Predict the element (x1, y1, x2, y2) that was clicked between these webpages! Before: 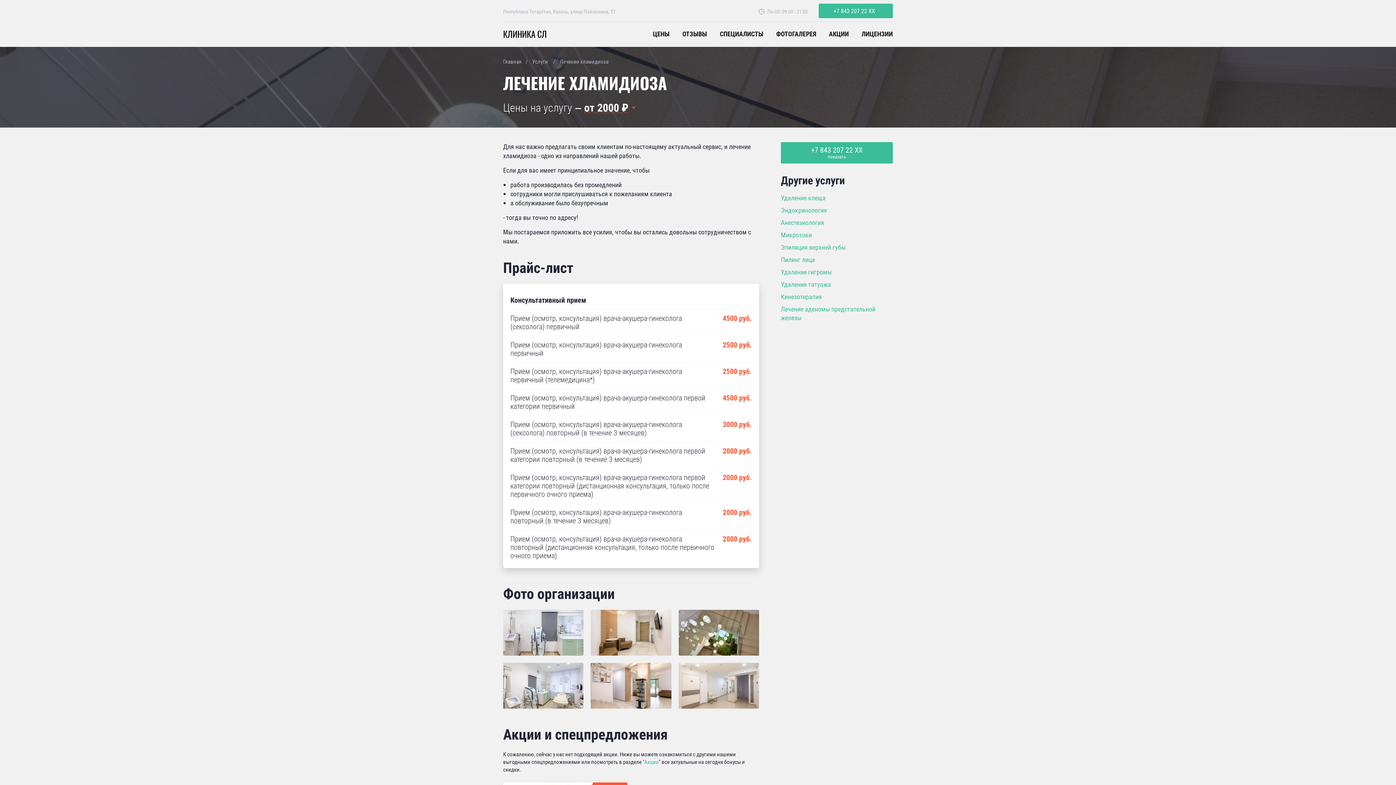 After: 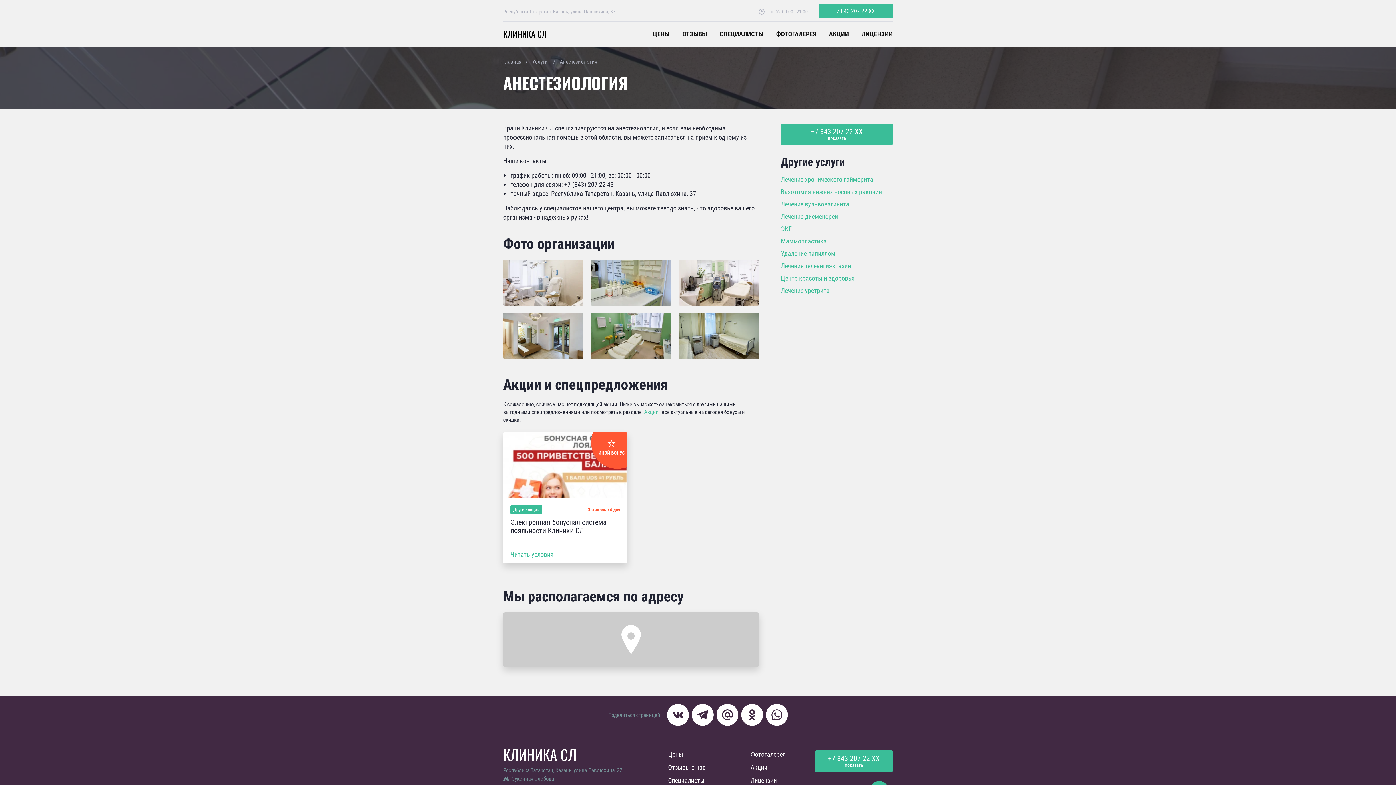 Action: label: Анестезиология bbox: (781, 218, 824, 226)